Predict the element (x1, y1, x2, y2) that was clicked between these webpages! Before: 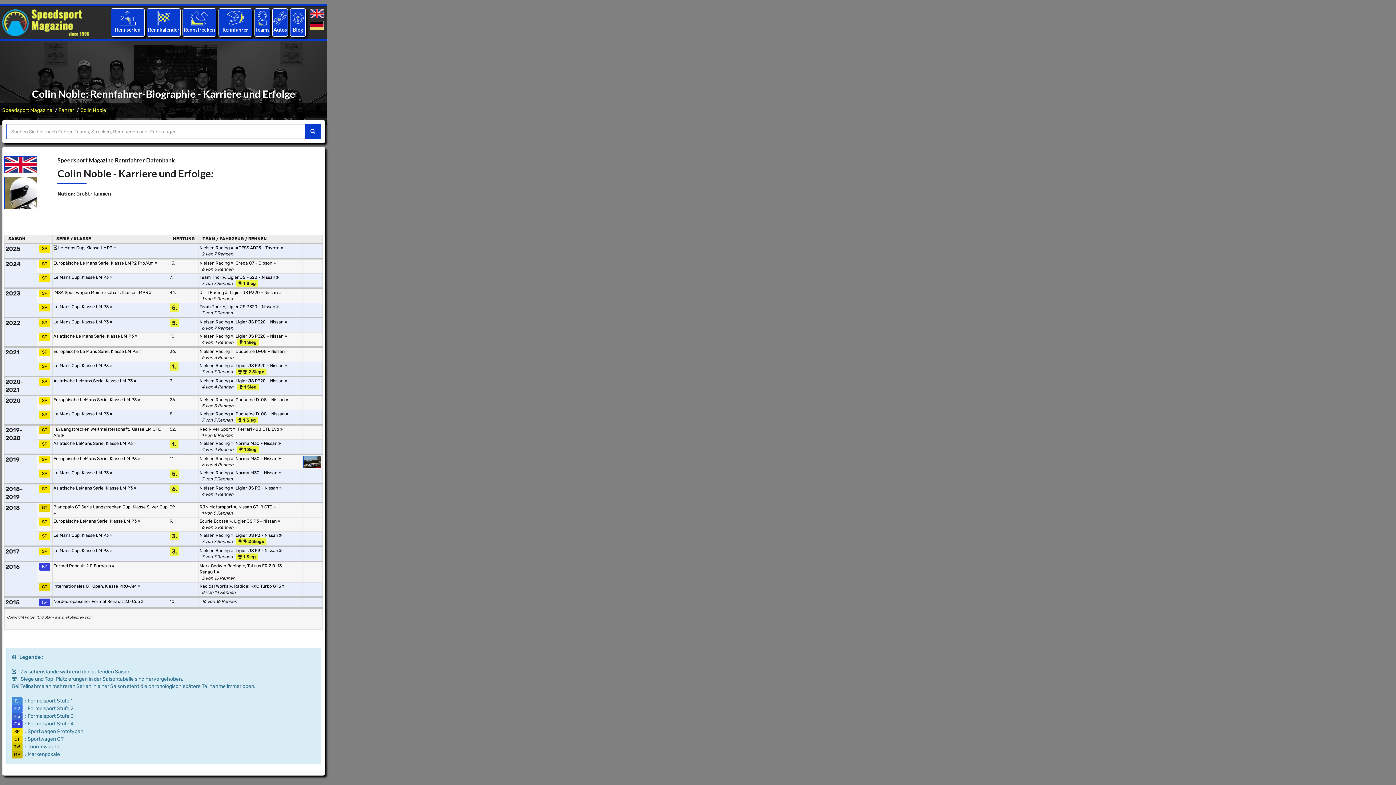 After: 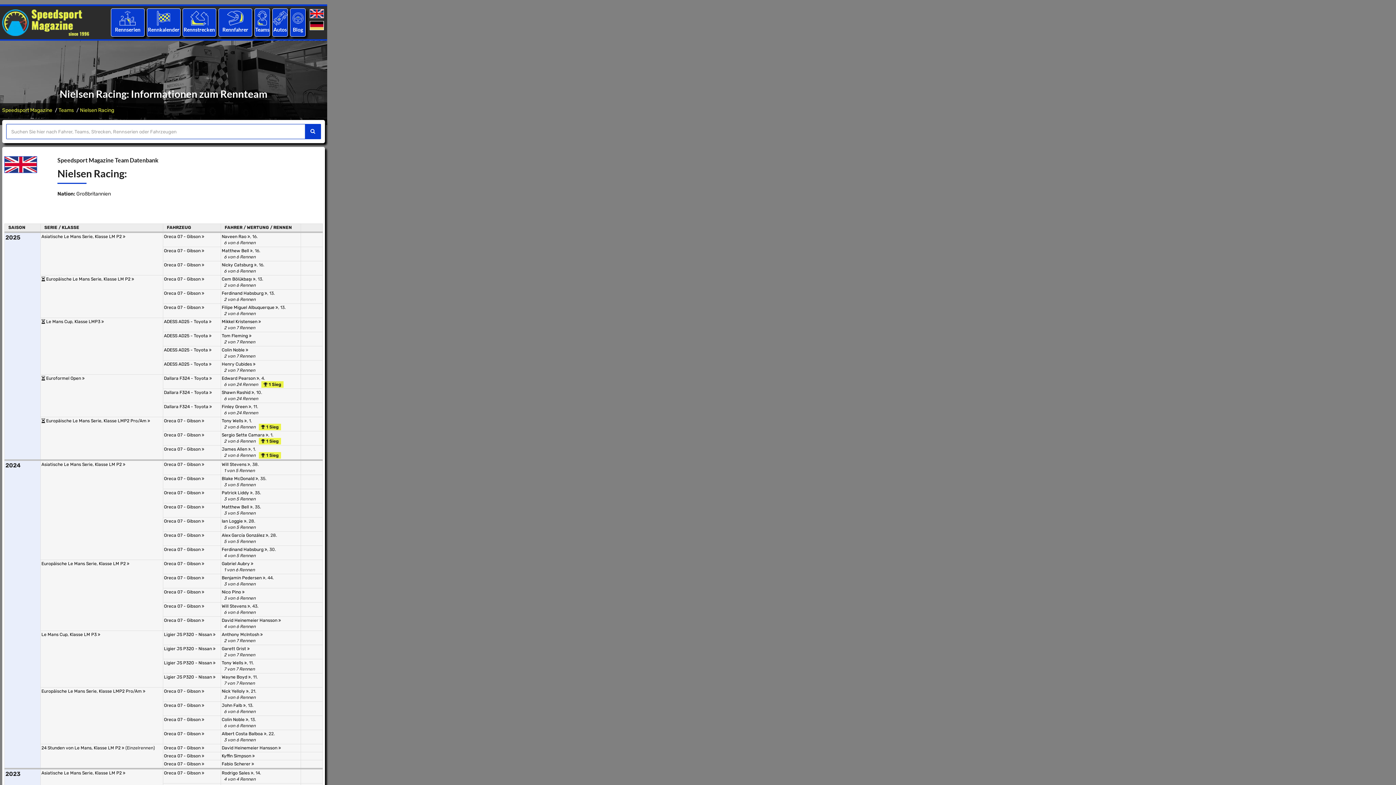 Action: label: Nielsen Racing  bbox: (199, 441, 233, 446)